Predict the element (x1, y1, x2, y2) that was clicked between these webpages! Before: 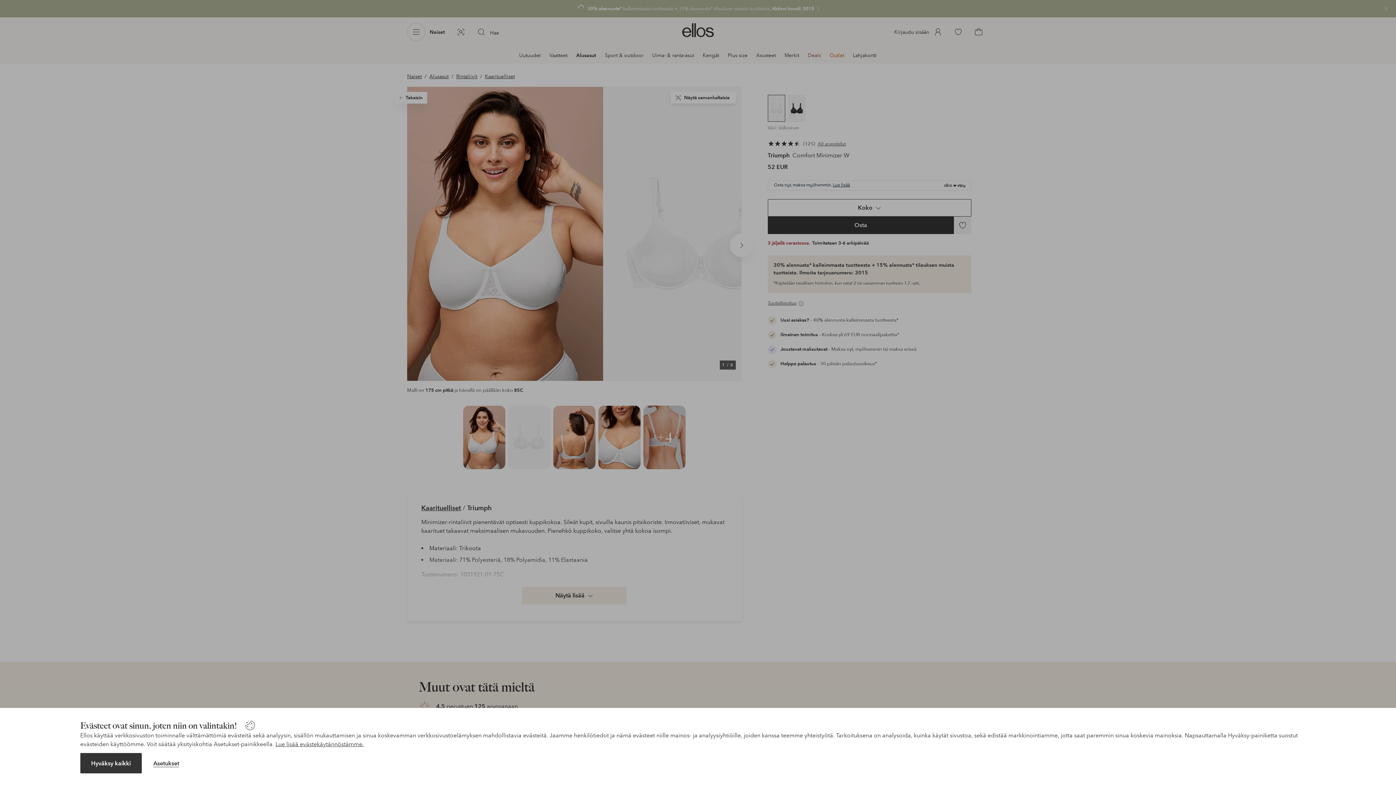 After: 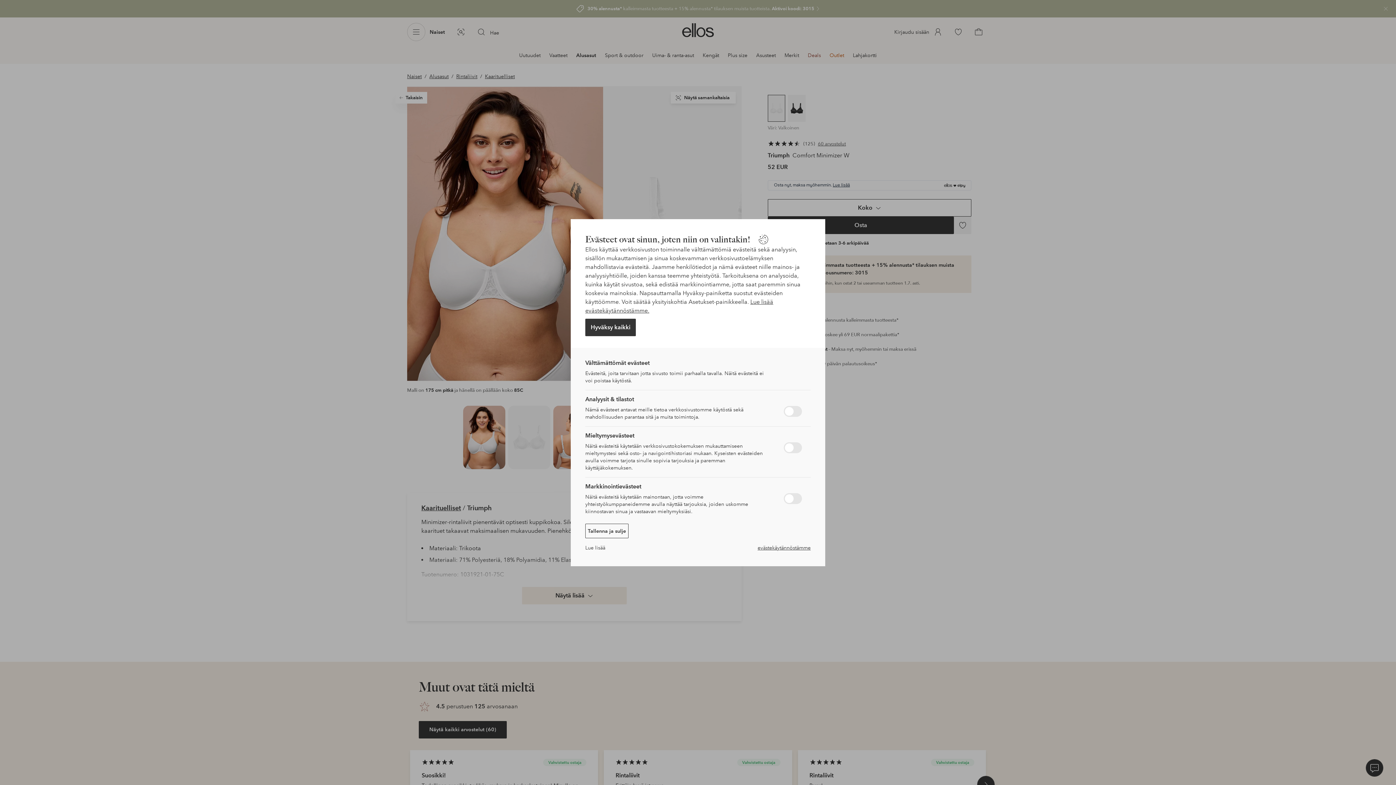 Action: label: Asetukset bbox: (153, 760, 179, 767)